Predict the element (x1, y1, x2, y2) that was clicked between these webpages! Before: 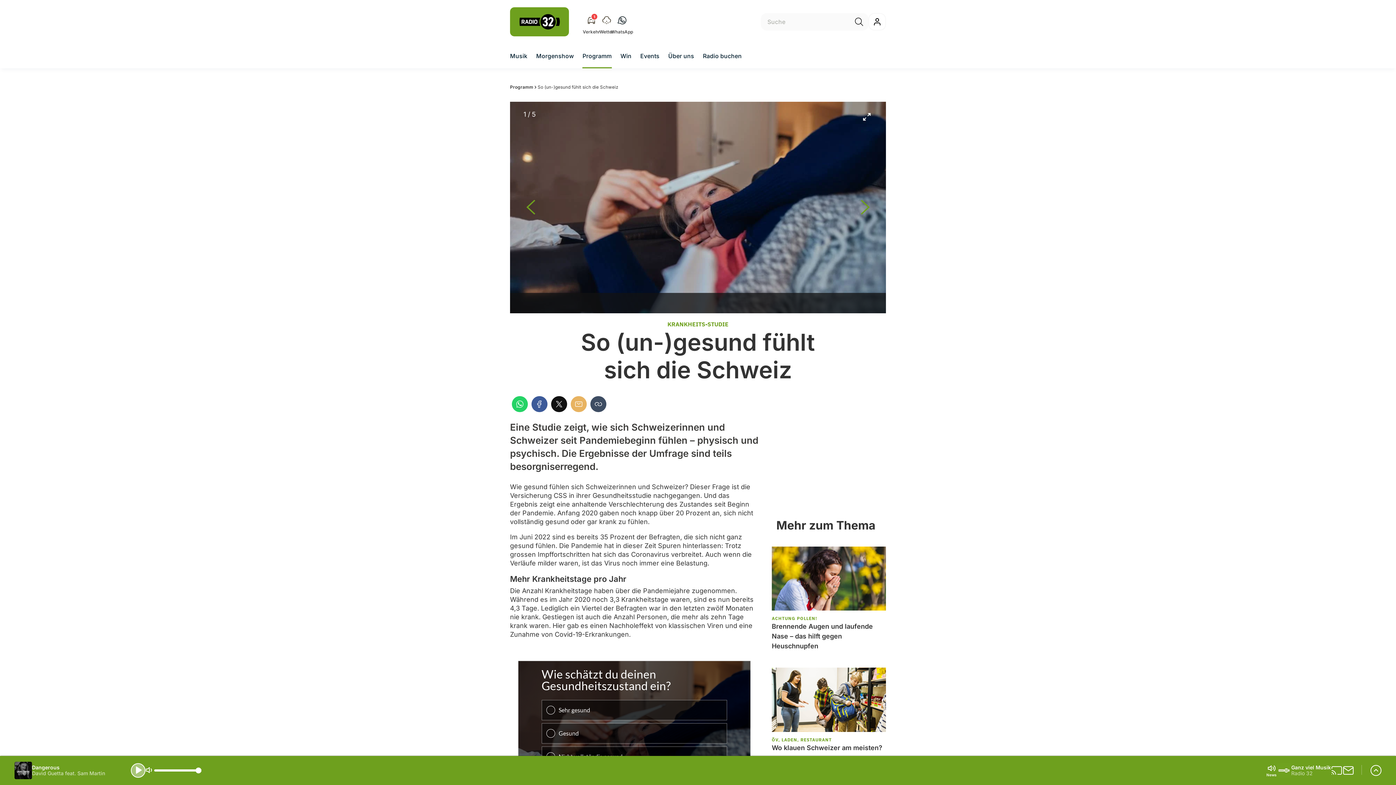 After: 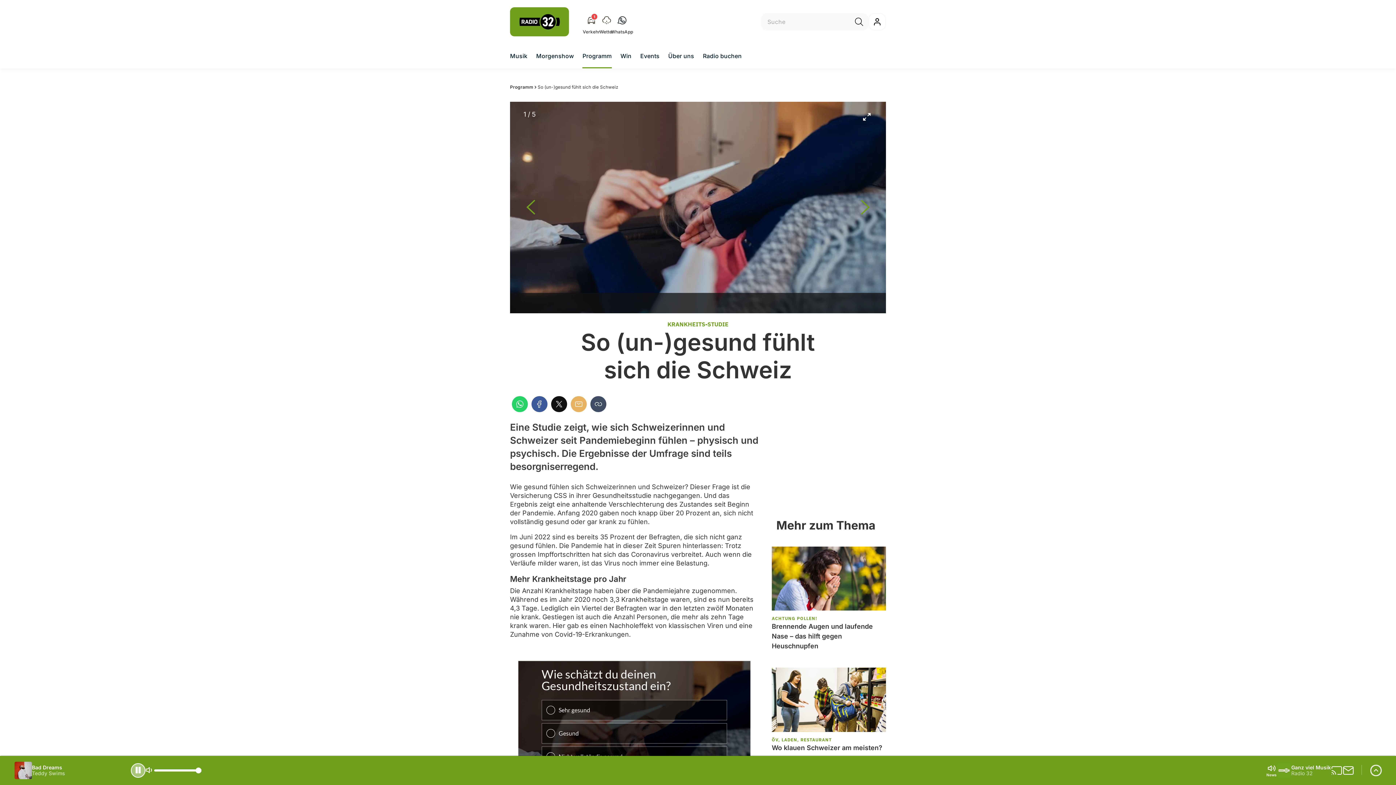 Action: label: spielen bbox: (130, 763, 145, 778)